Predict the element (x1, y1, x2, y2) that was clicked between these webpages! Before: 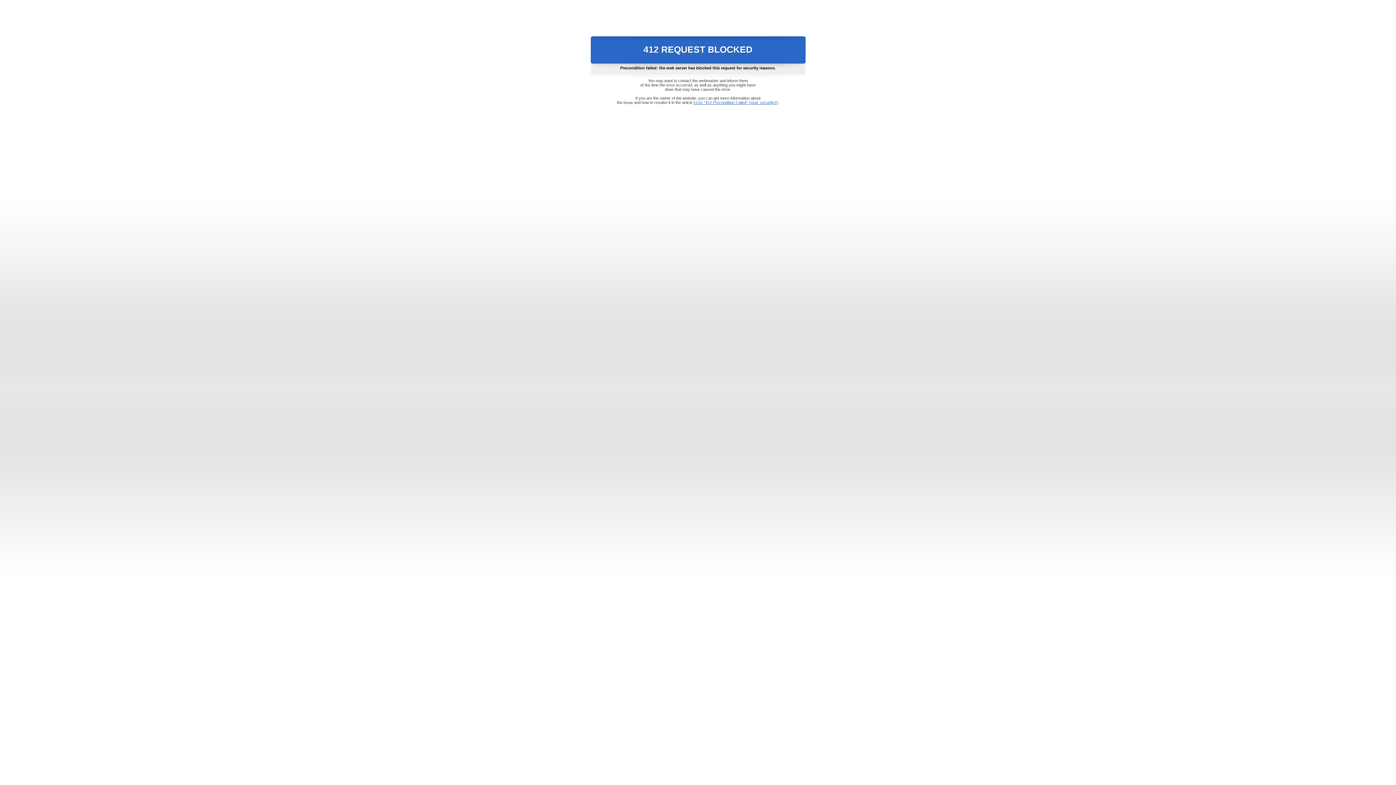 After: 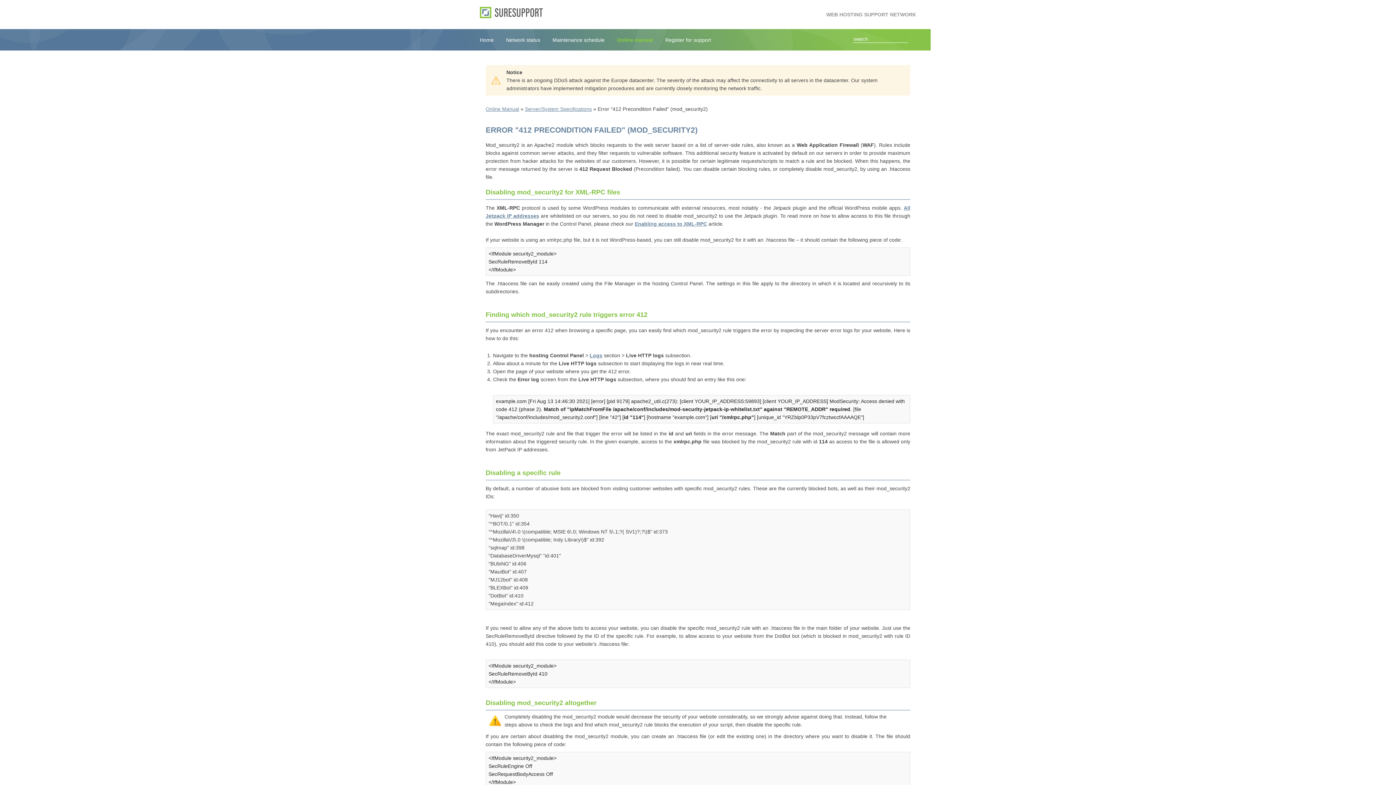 Action: bbox: (693, 100, 778, 104) label: Error "412 Precondition Failed" (mod_security2)